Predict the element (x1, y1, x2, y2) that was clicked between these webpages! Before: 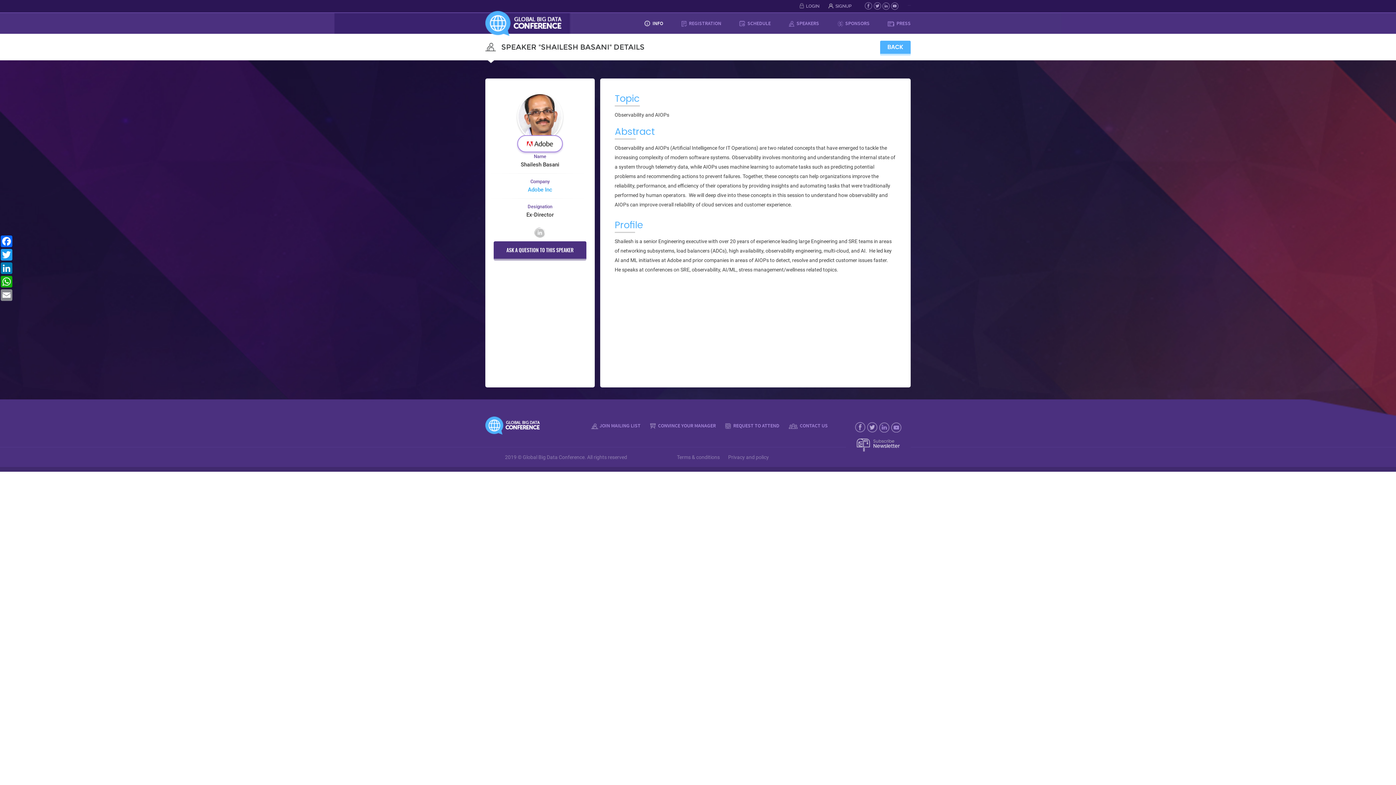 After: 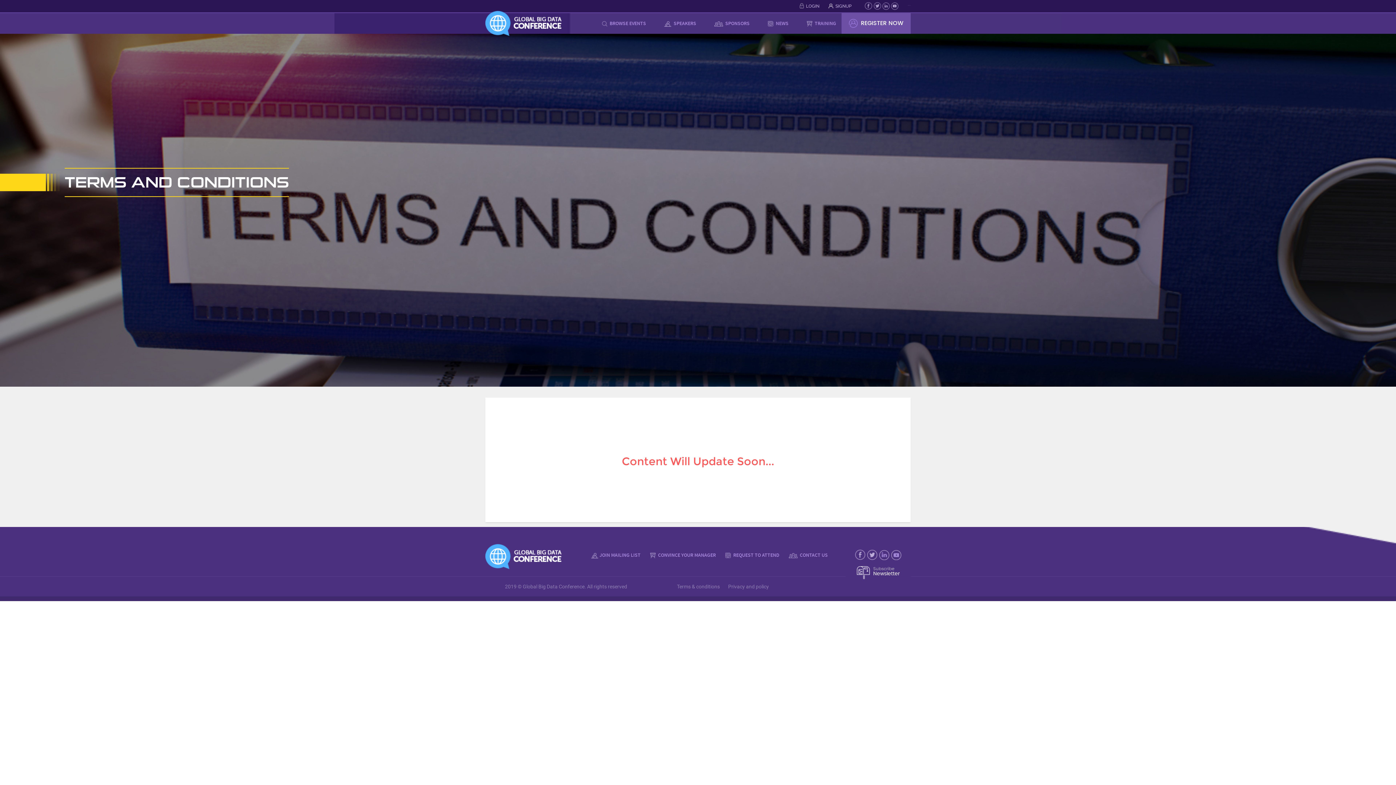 Action: bbox: (677, 454, 727, 460) label: Terms & conditions